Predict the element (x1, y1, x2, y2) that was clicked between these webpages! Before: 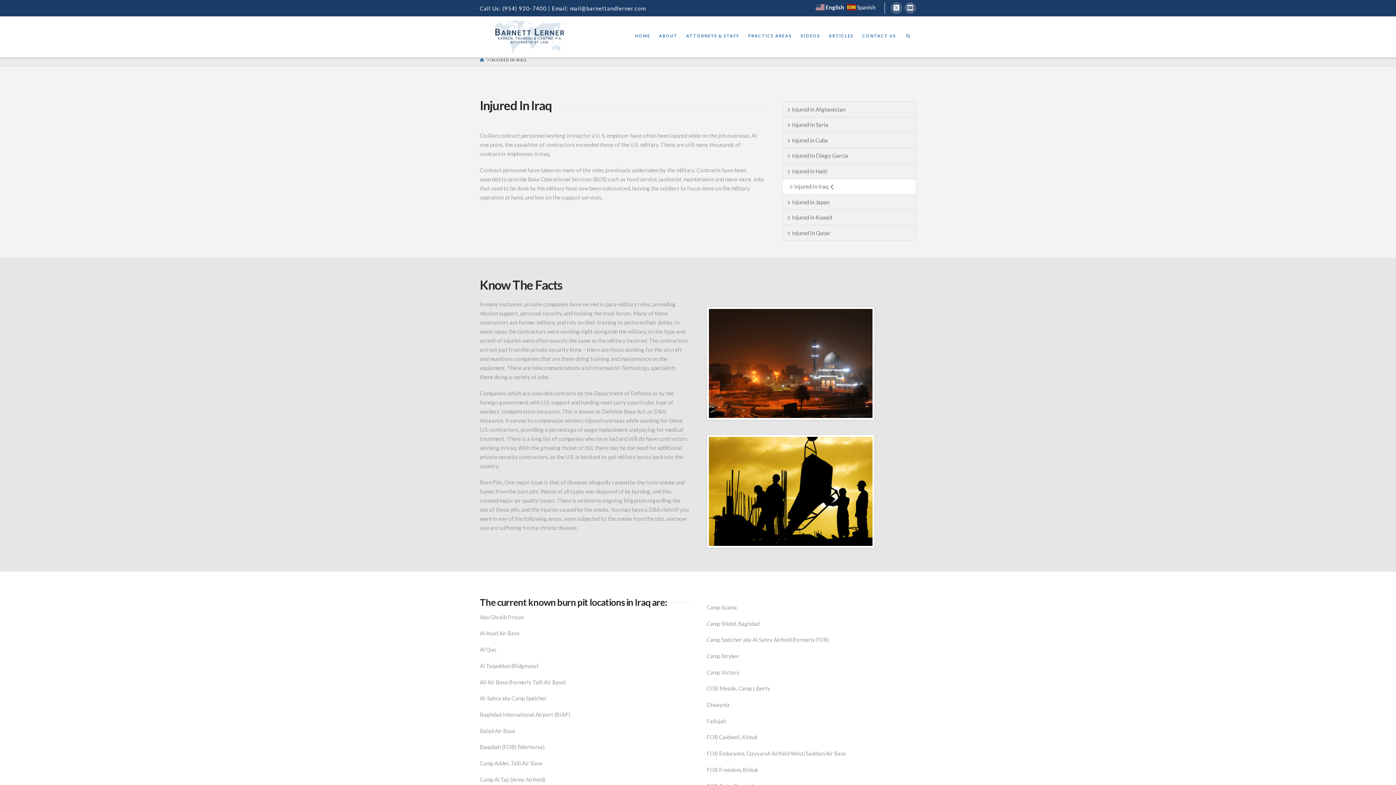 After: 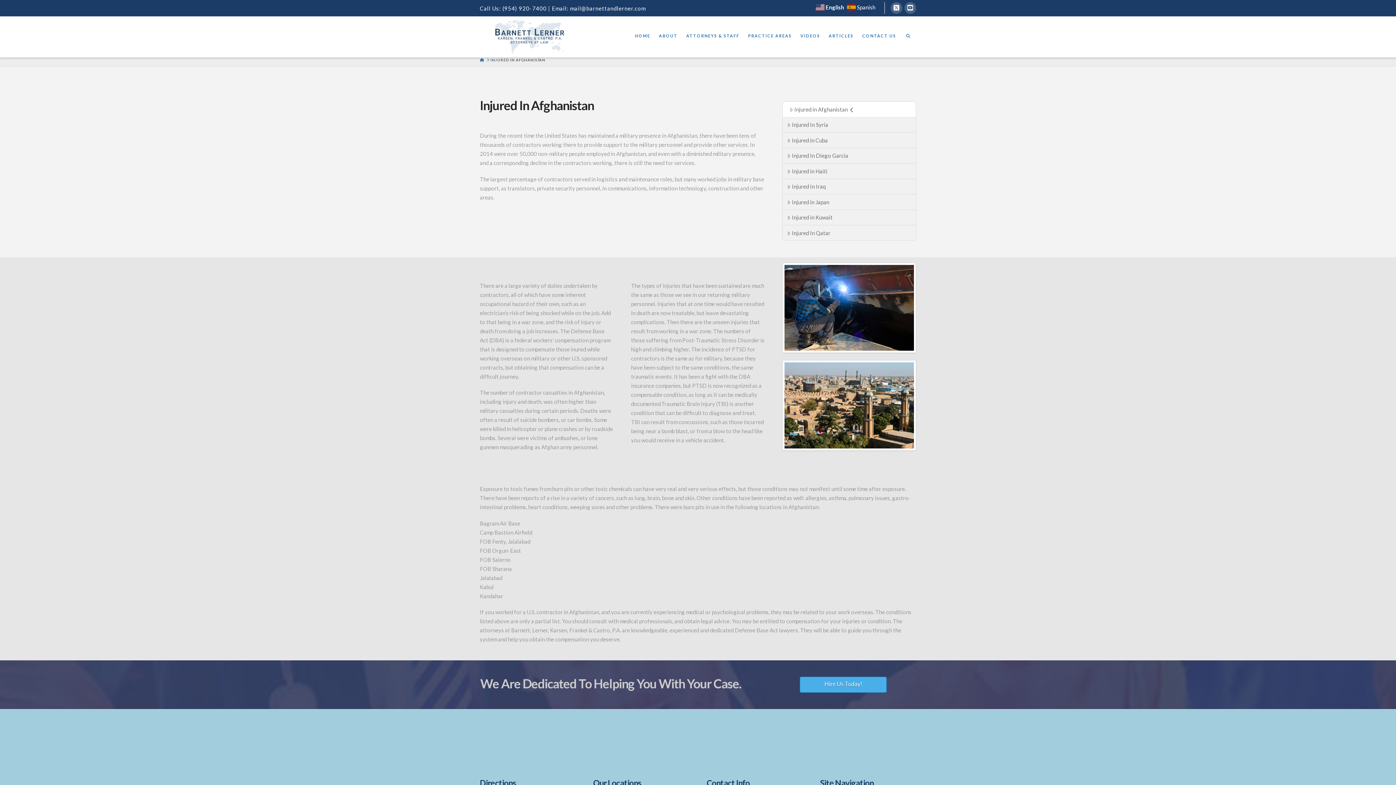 Action: bbox: (782, 101, 915, 117) label: Injured in Afghanistan